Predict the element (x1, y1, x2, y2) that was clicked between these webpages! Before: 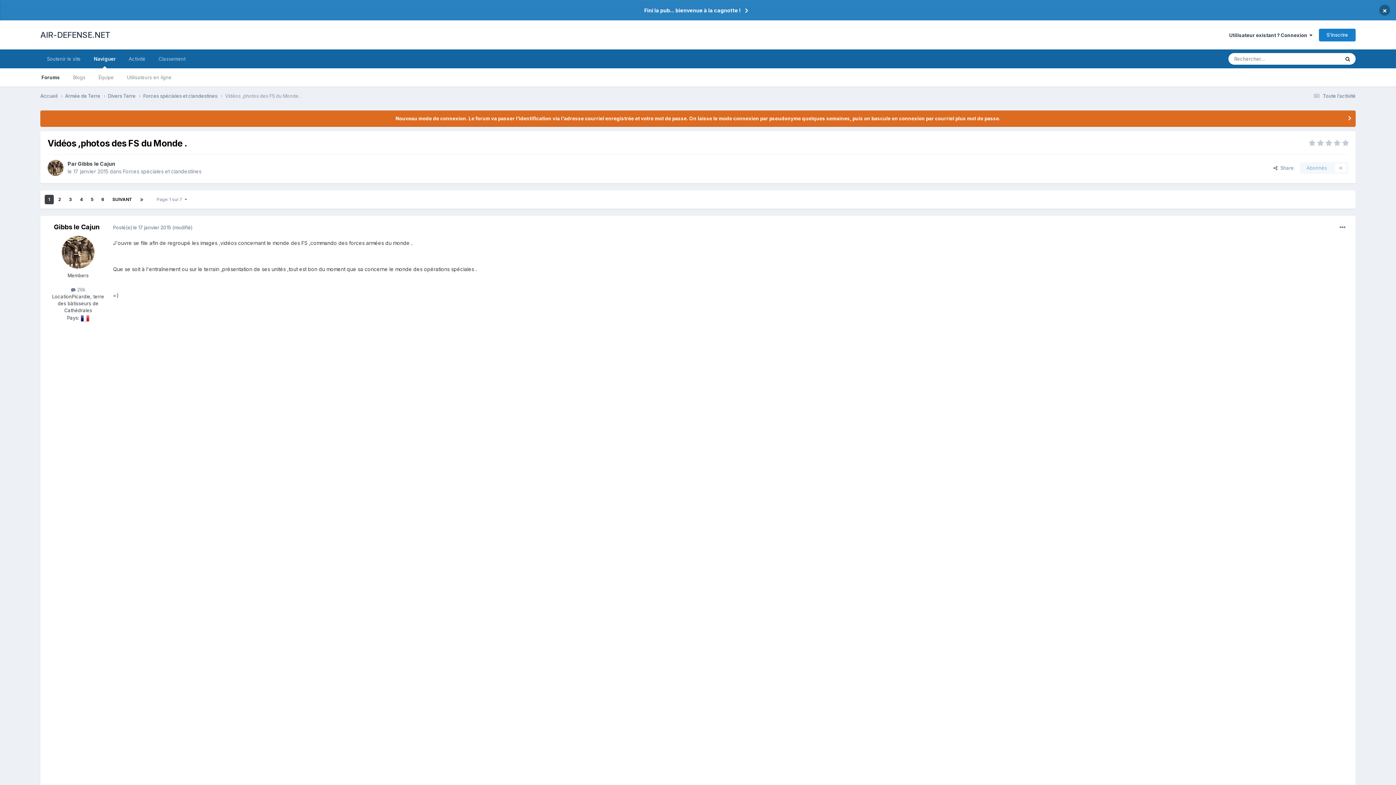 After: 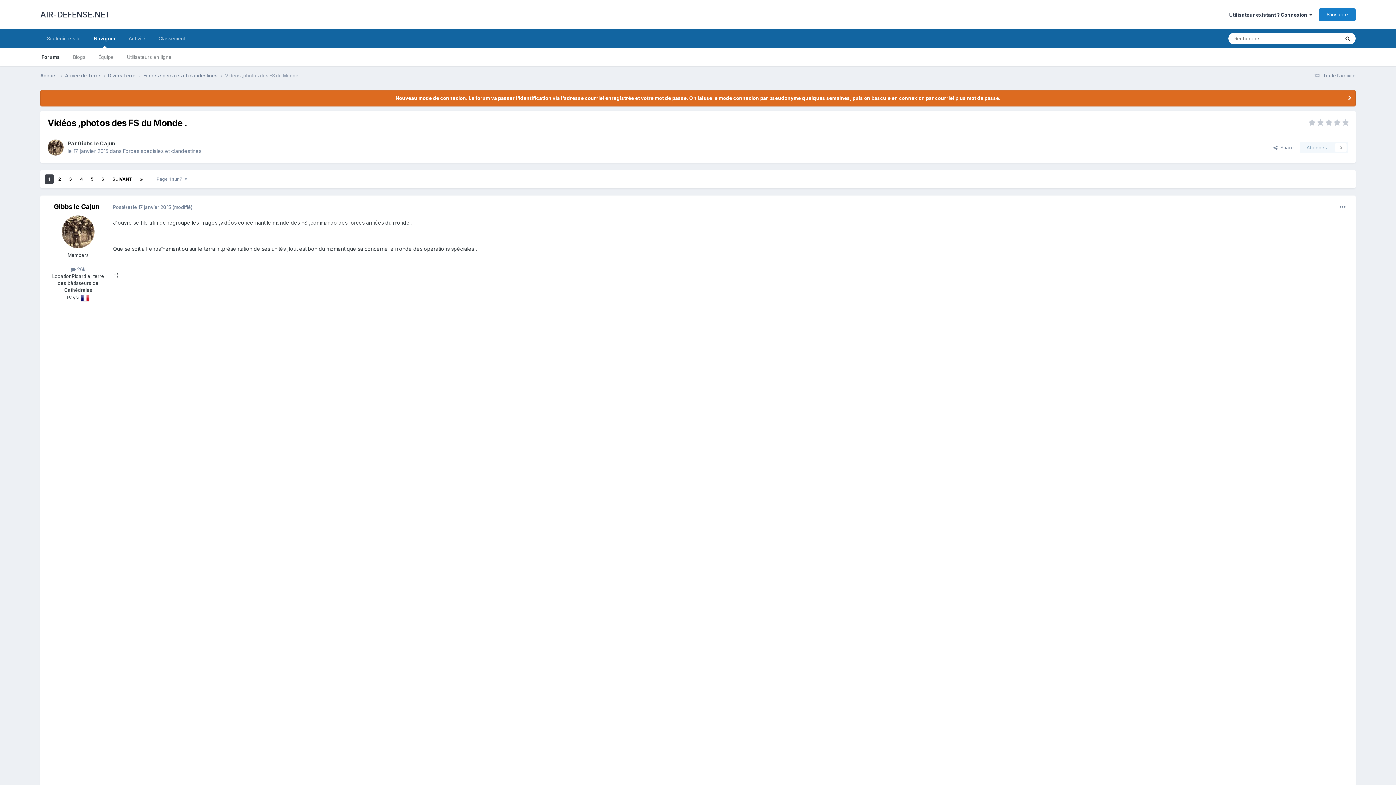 Action: bbox: (1379, 4, 1390, 15) label: ×